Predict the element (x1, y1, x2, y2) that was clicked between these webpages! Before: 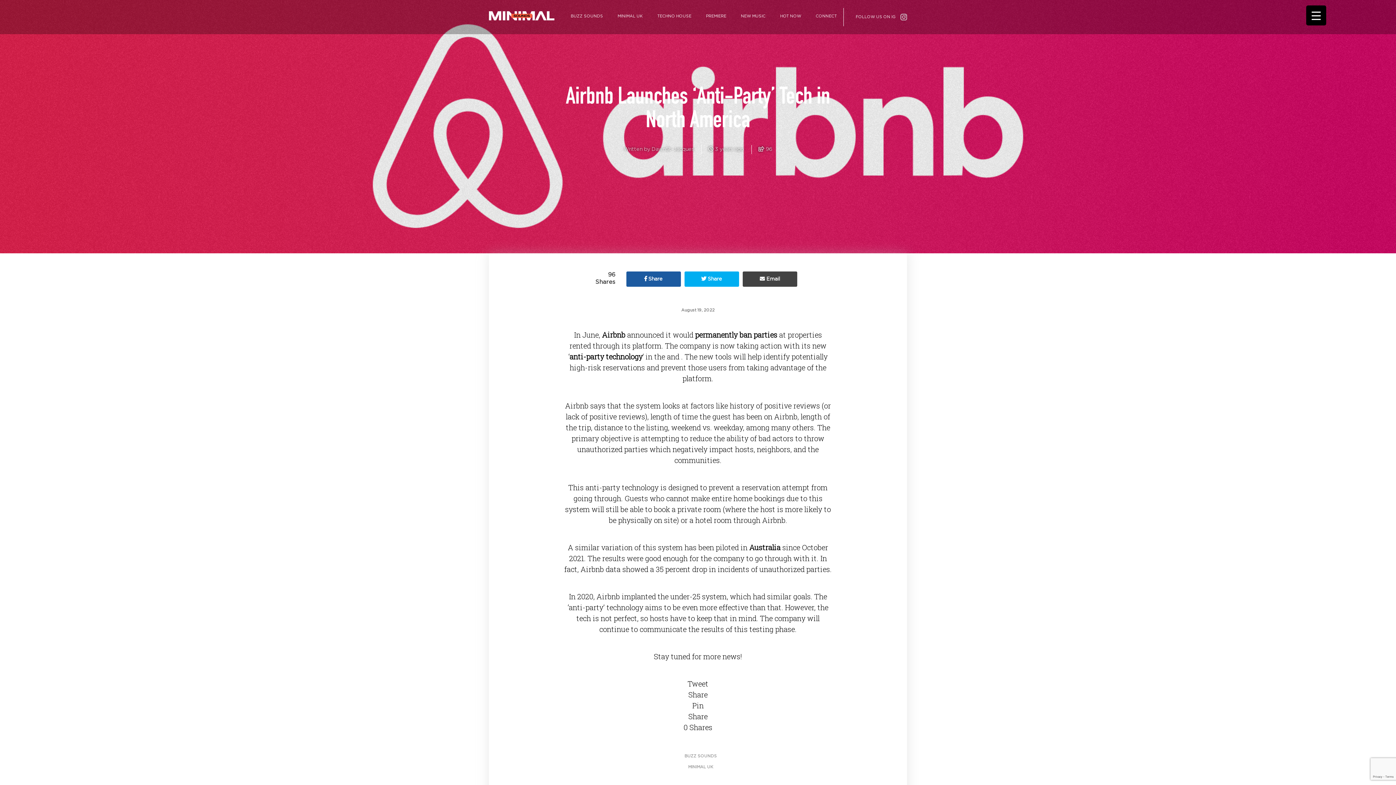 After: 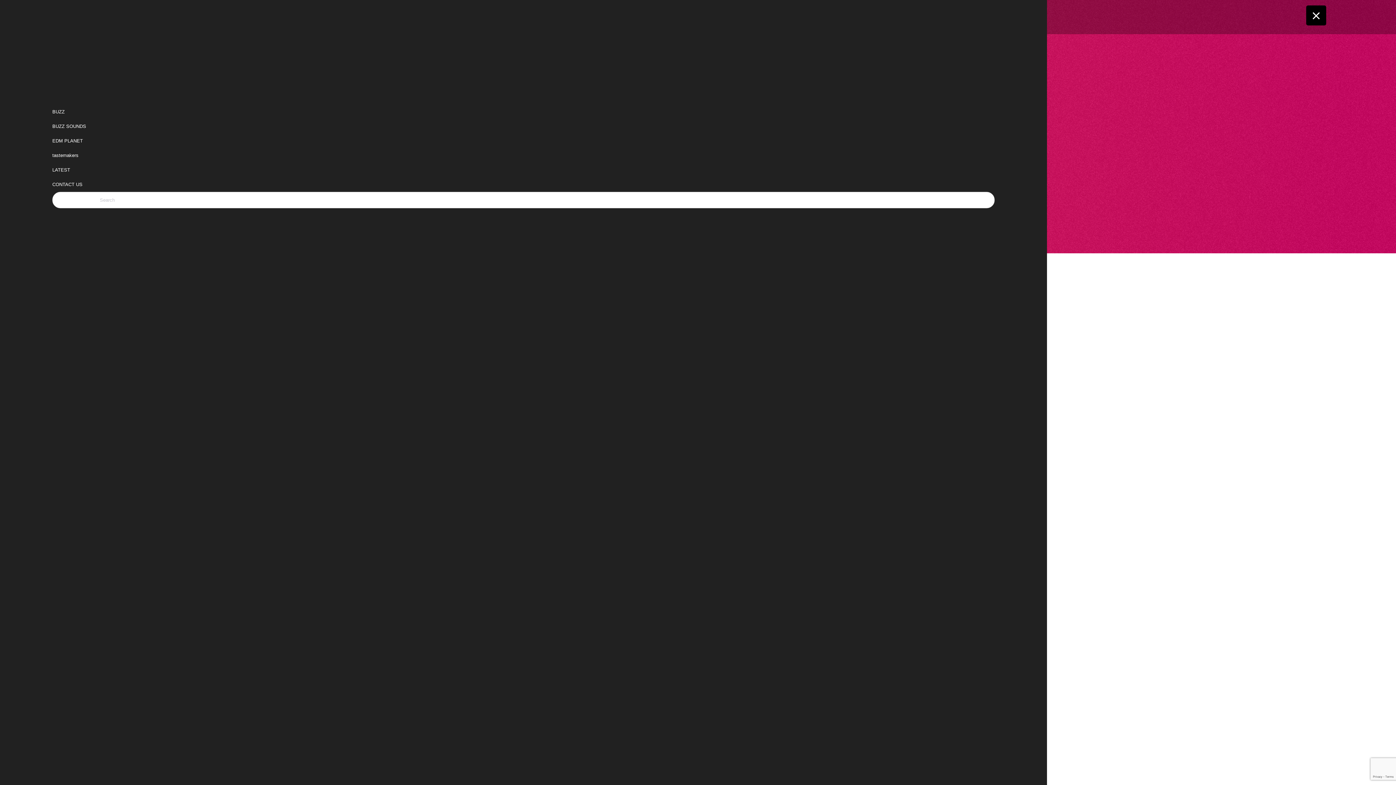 Action: label: Menu Trigger bbox: (1306, 5, 1326, 25)